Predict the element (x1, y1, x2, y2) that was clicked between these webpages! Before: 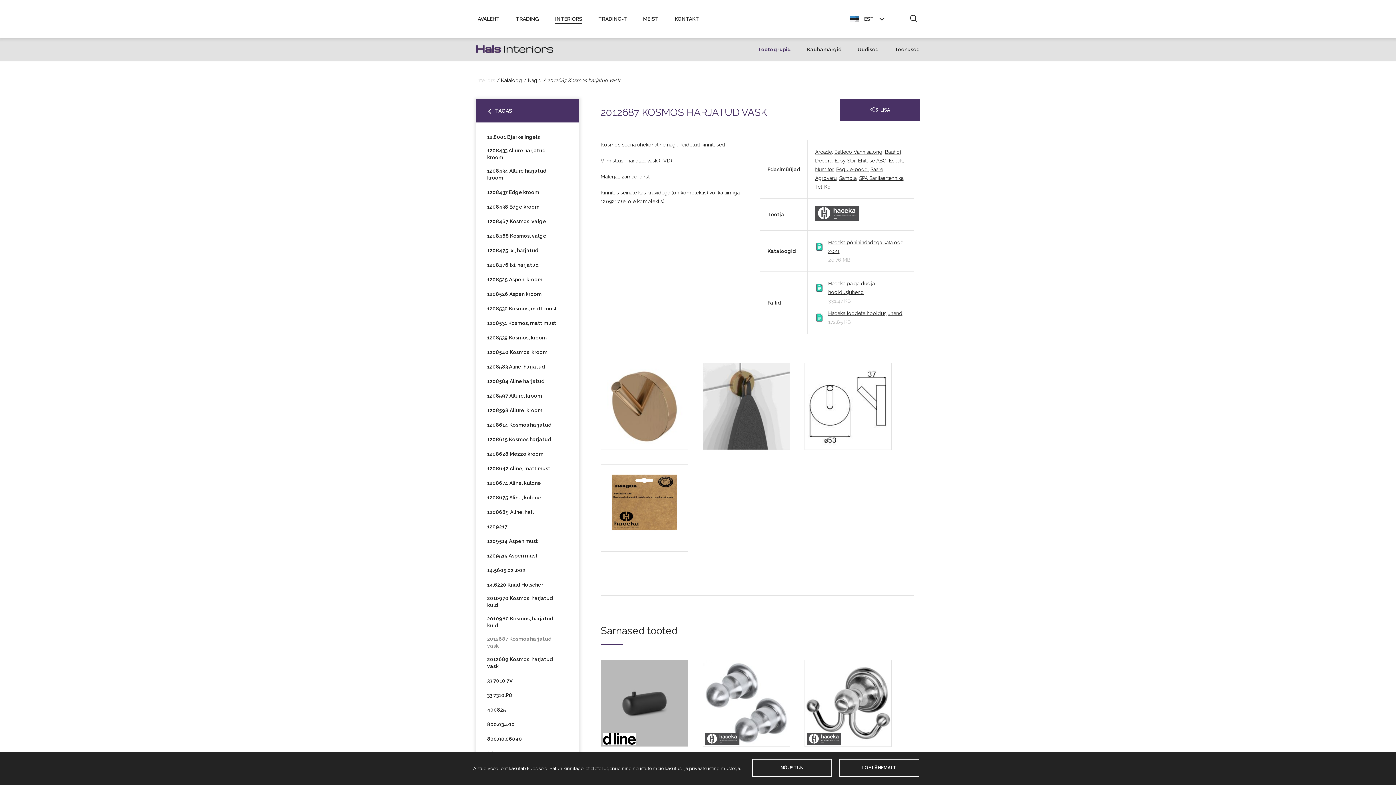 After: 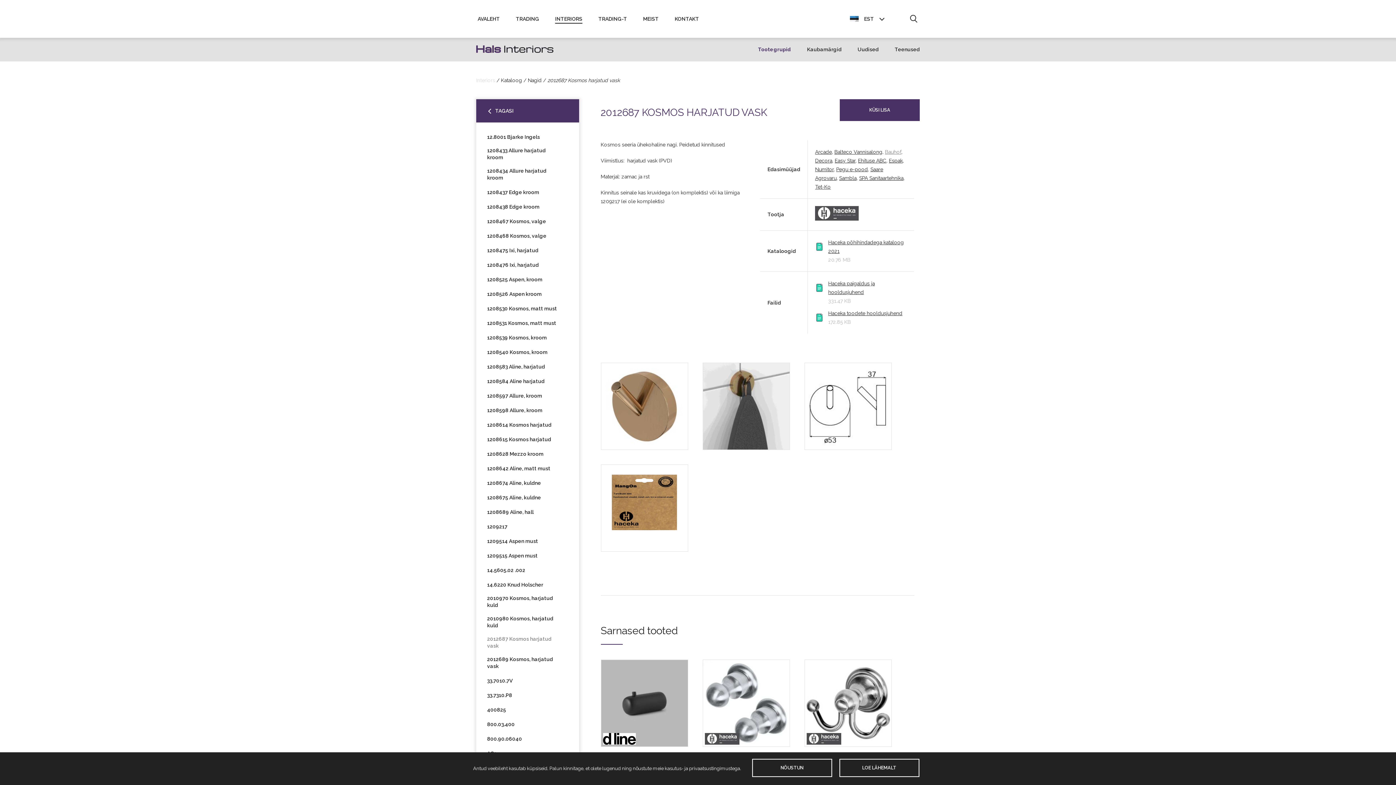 Action: bbox: (885, 149, 901, 155) label: Bauhof